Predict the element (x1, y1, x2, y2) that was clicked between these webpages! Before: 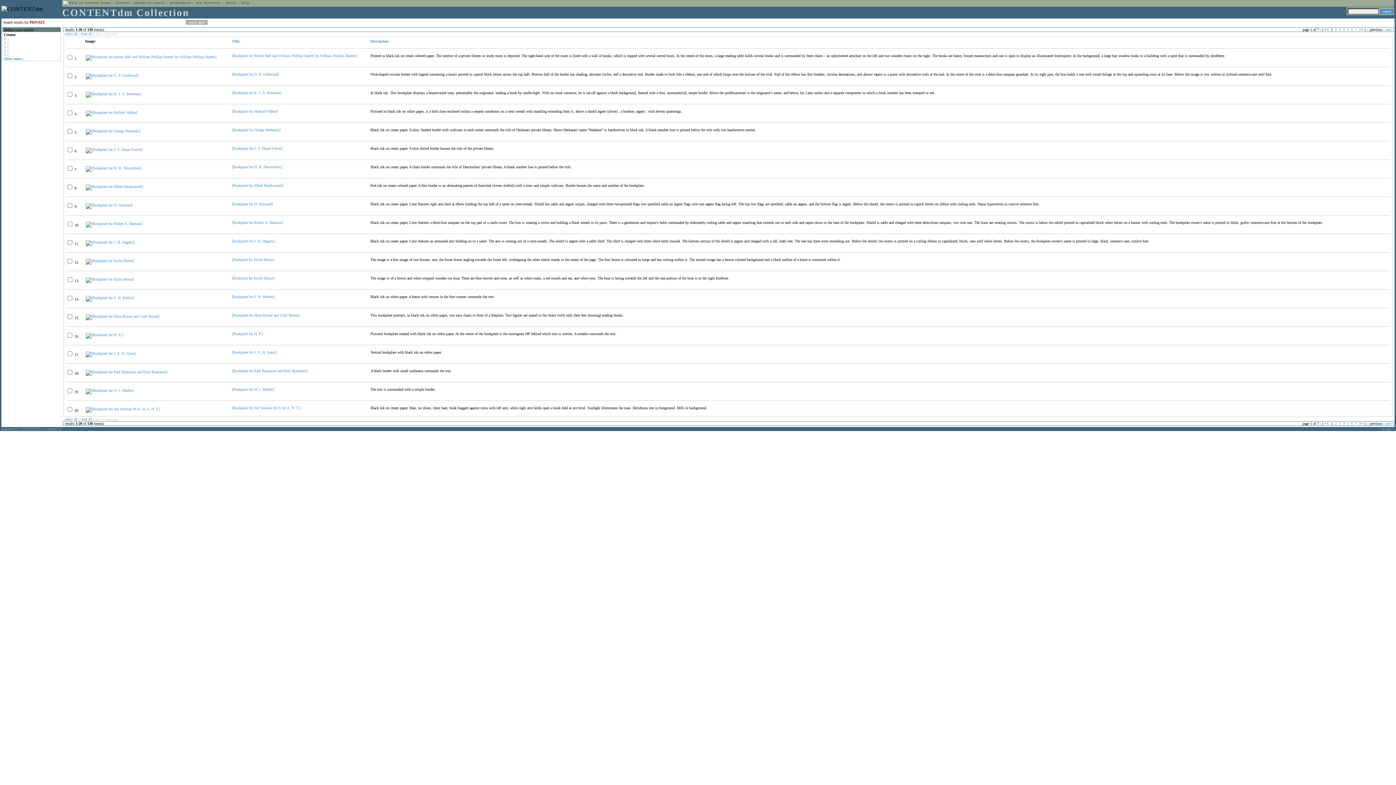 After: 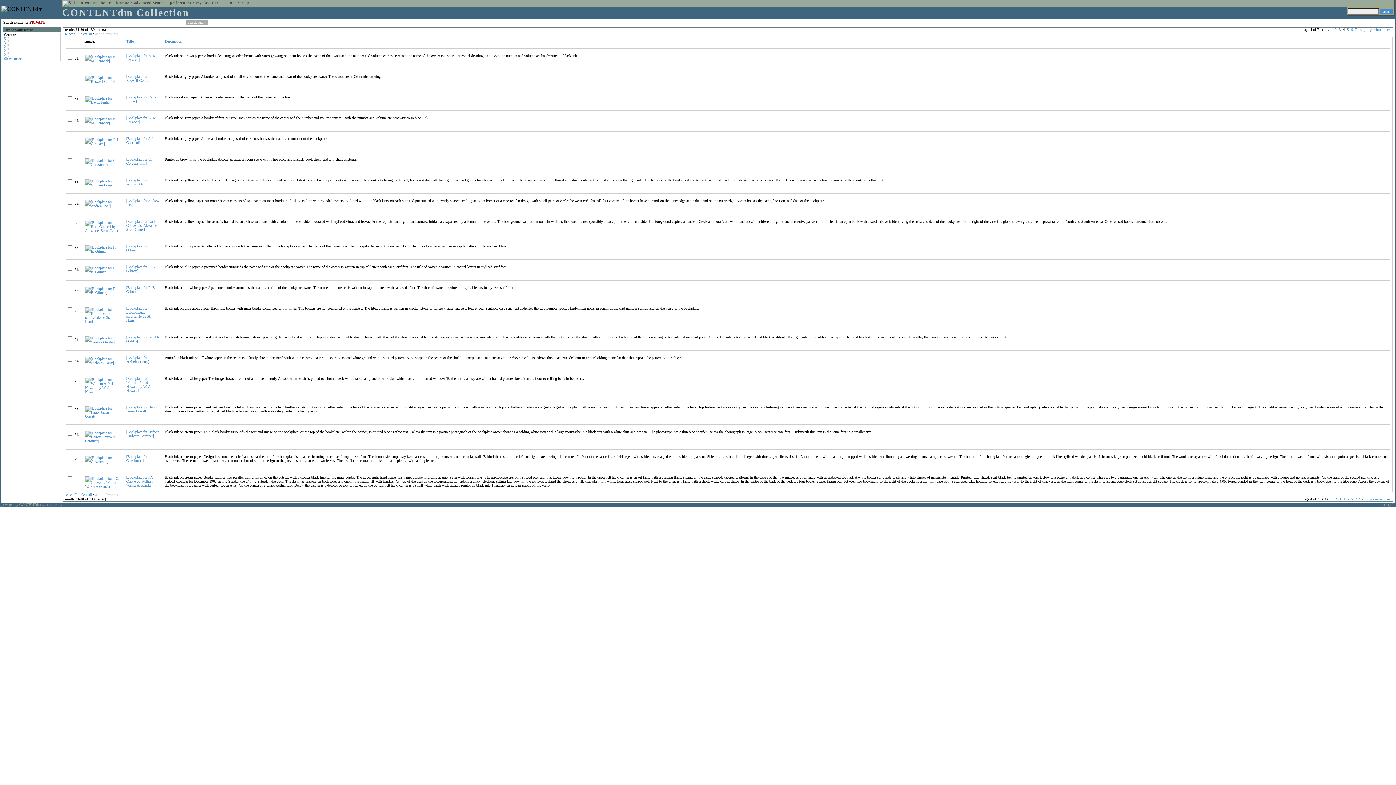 Action: bbox: (1343, 27, 1345, 31) label: 4